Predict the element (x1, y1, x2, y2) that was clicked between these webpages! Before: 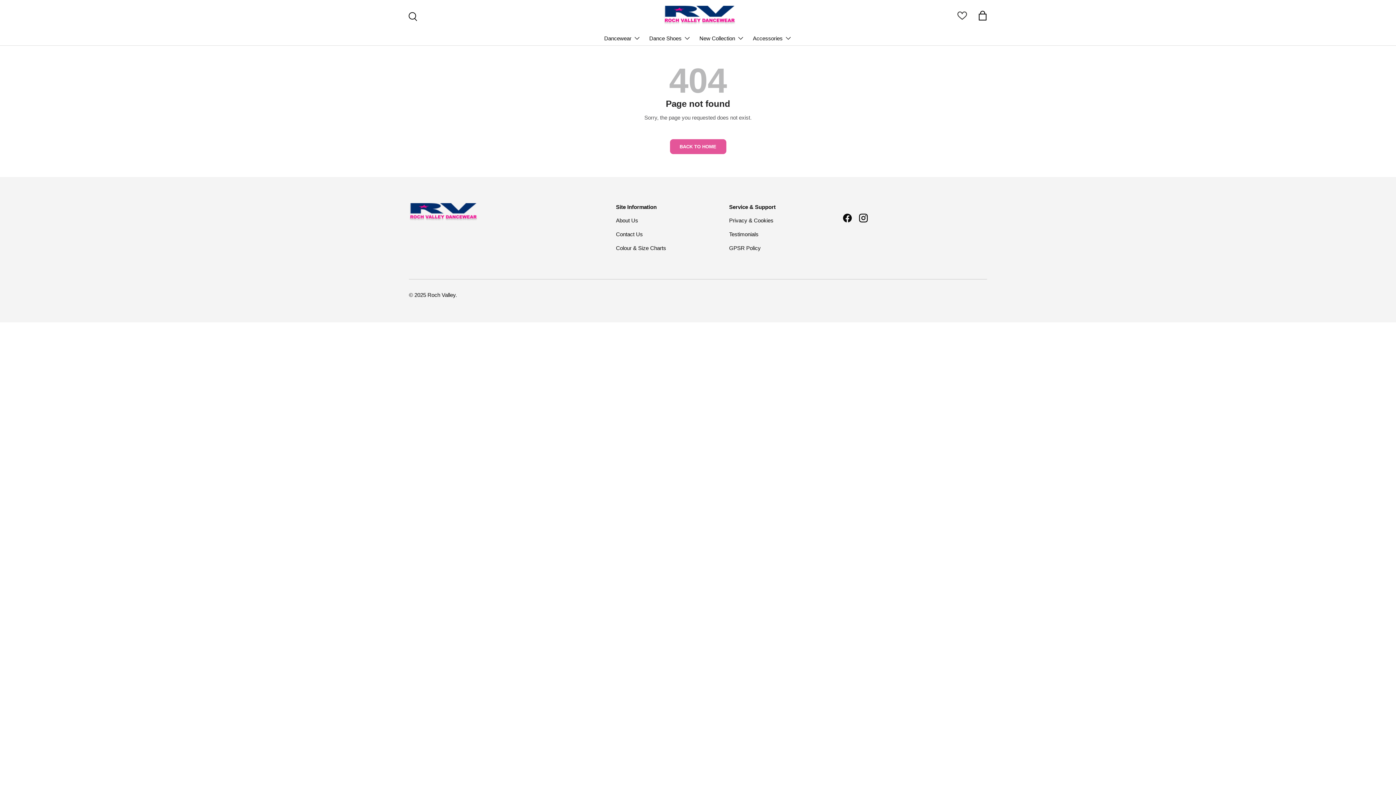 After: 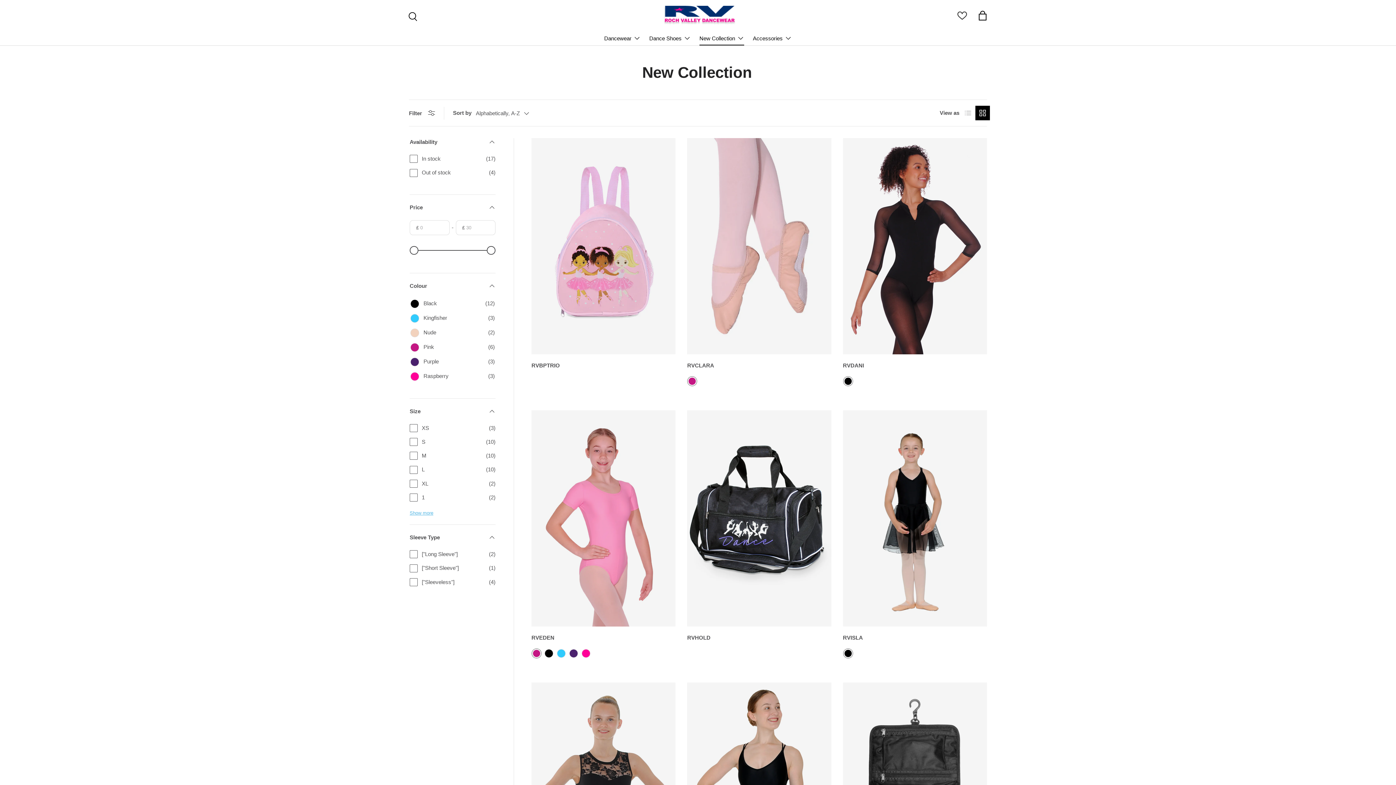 Action: label: New Collection bbox: (699, 30, 744, 45)